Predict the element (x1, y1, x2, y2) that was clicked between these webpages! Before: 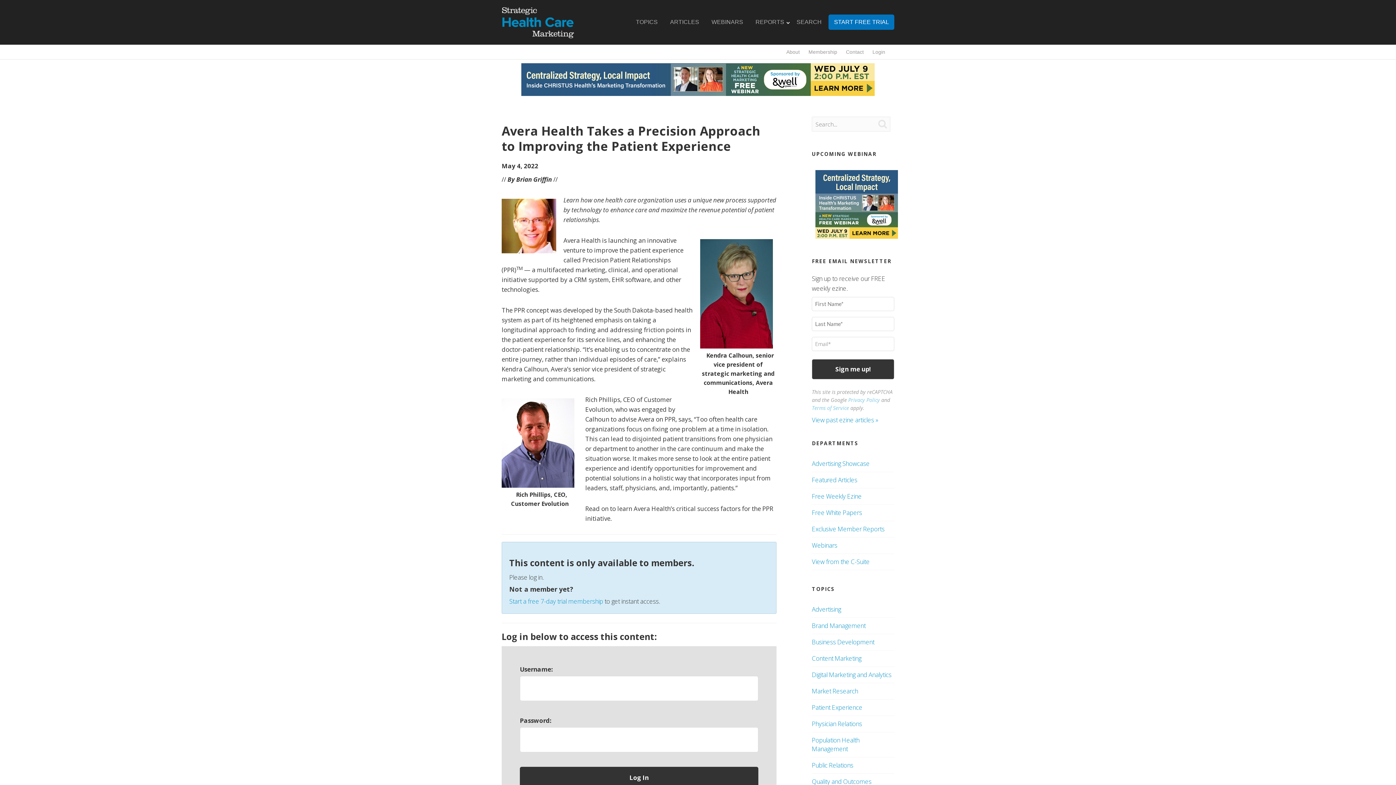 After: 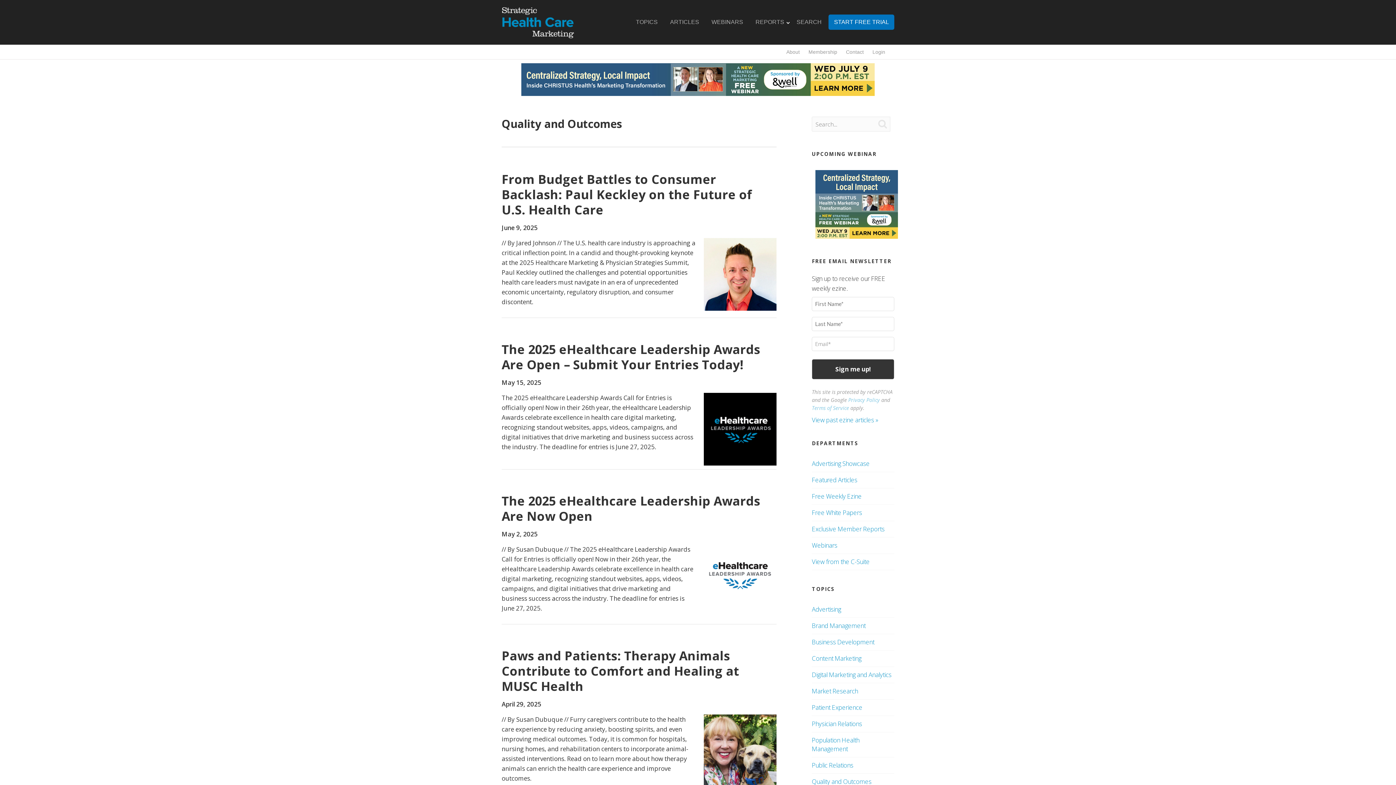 Action: label: Quality and Outcomes bbox: (812, 774, 894, 790)